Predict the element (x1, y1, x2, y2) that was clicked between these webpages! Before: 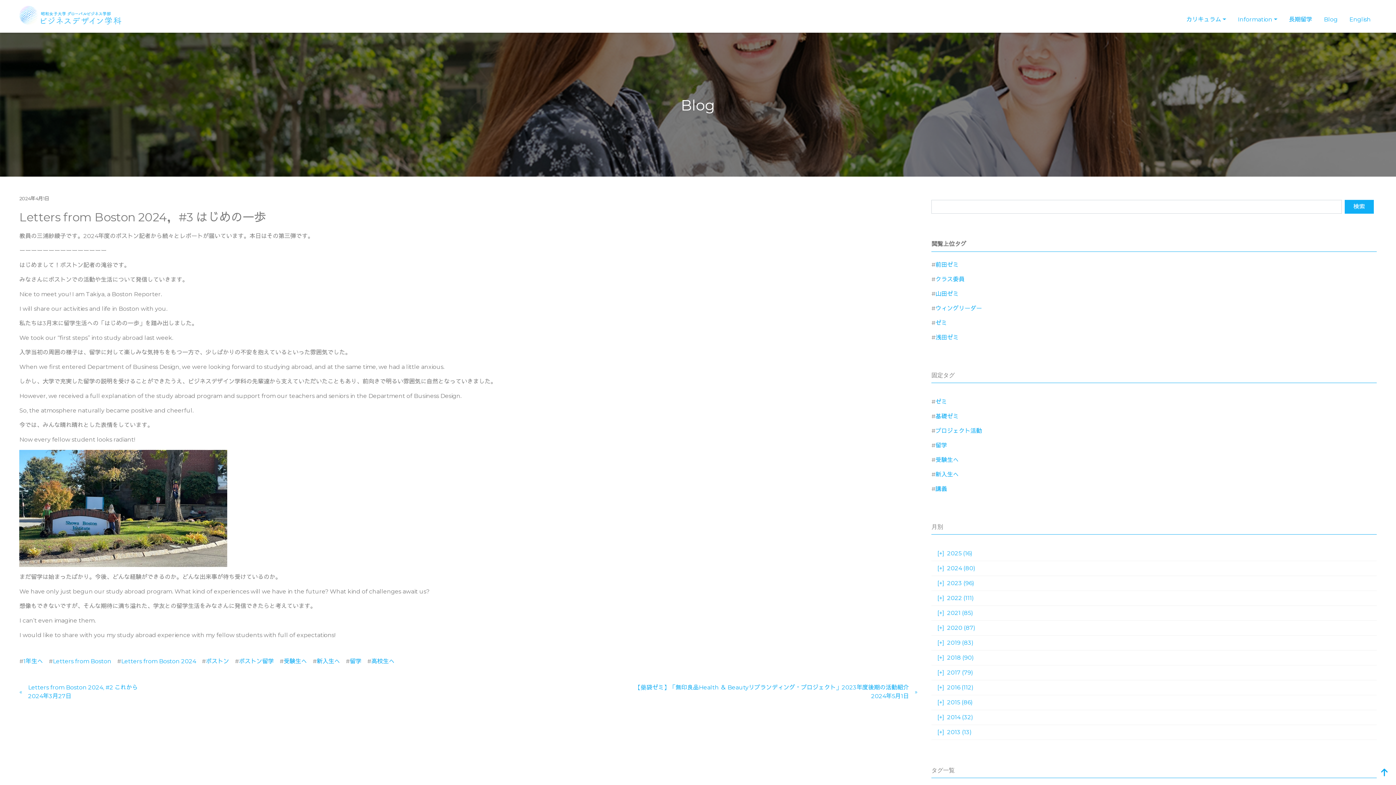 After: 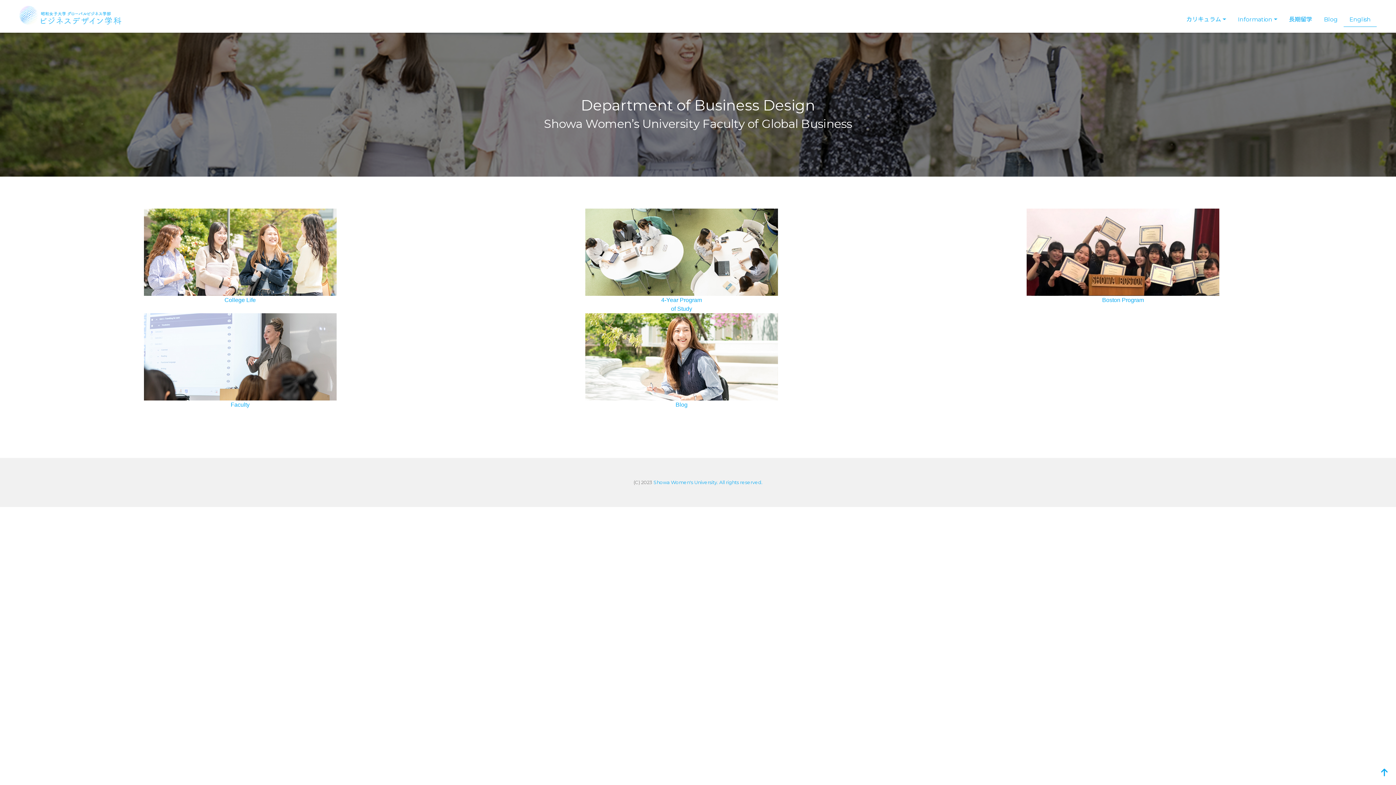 Action: label: English bbox: (1343, 13, 1376, 26)